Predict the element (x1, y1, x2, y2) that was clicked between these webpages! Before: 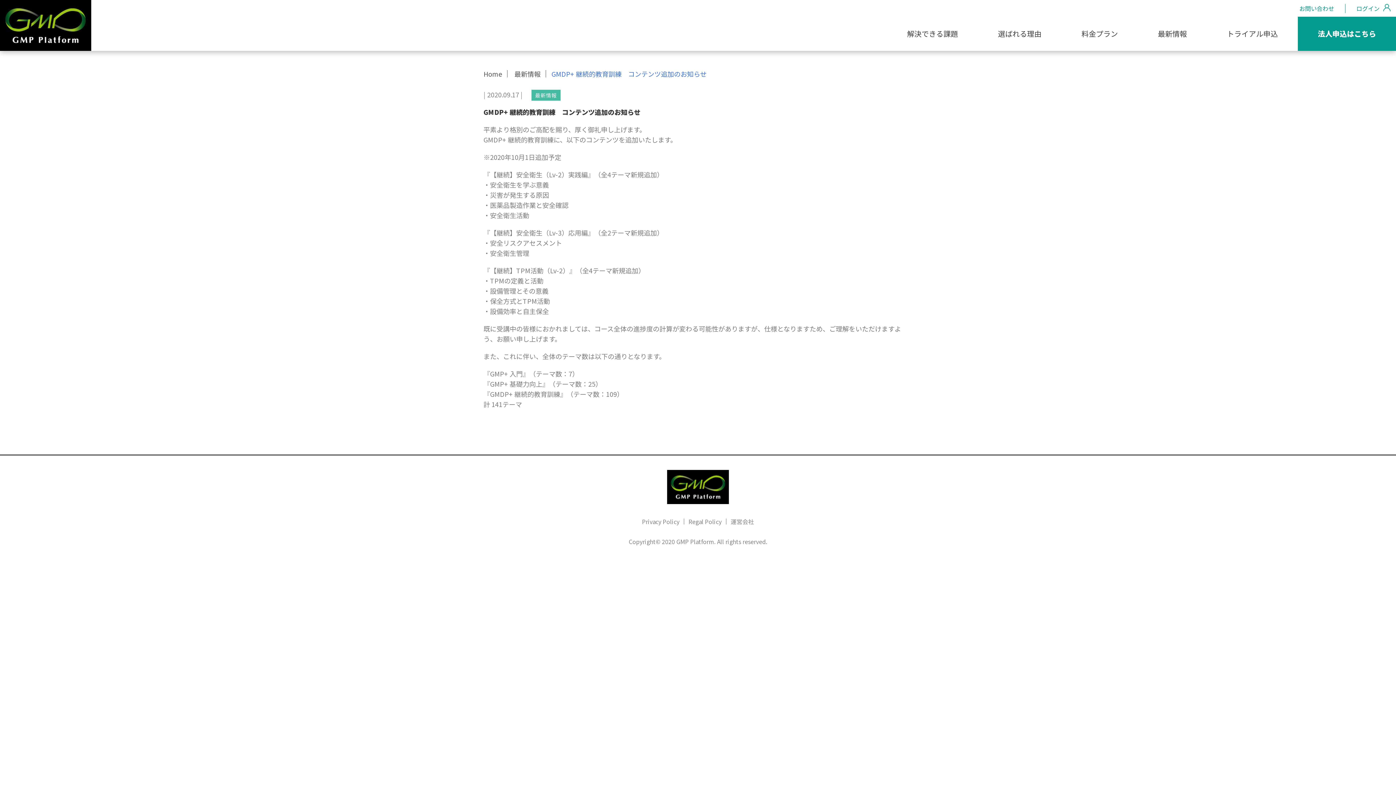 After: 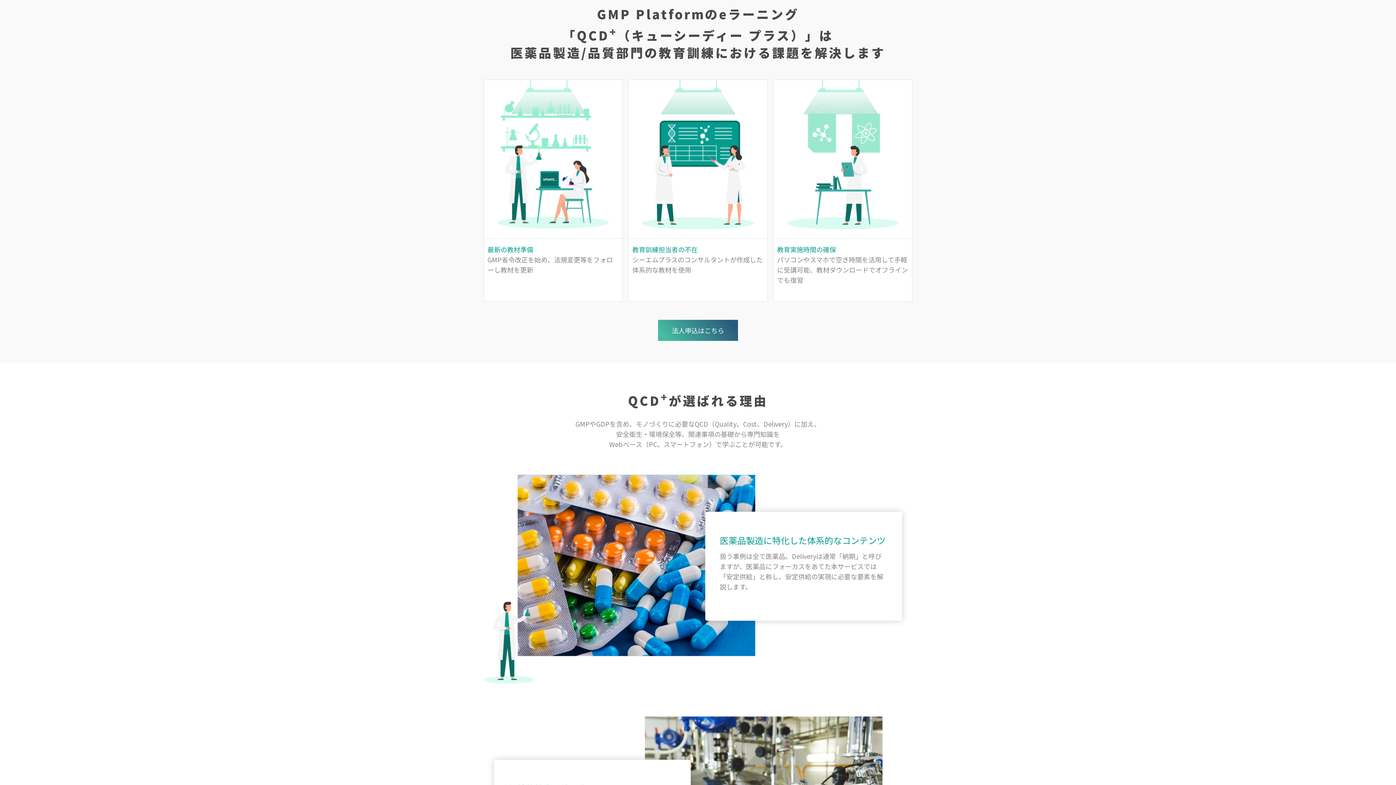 Action: label: 解決できる課題 bbox: (887, 16, 978, 50)